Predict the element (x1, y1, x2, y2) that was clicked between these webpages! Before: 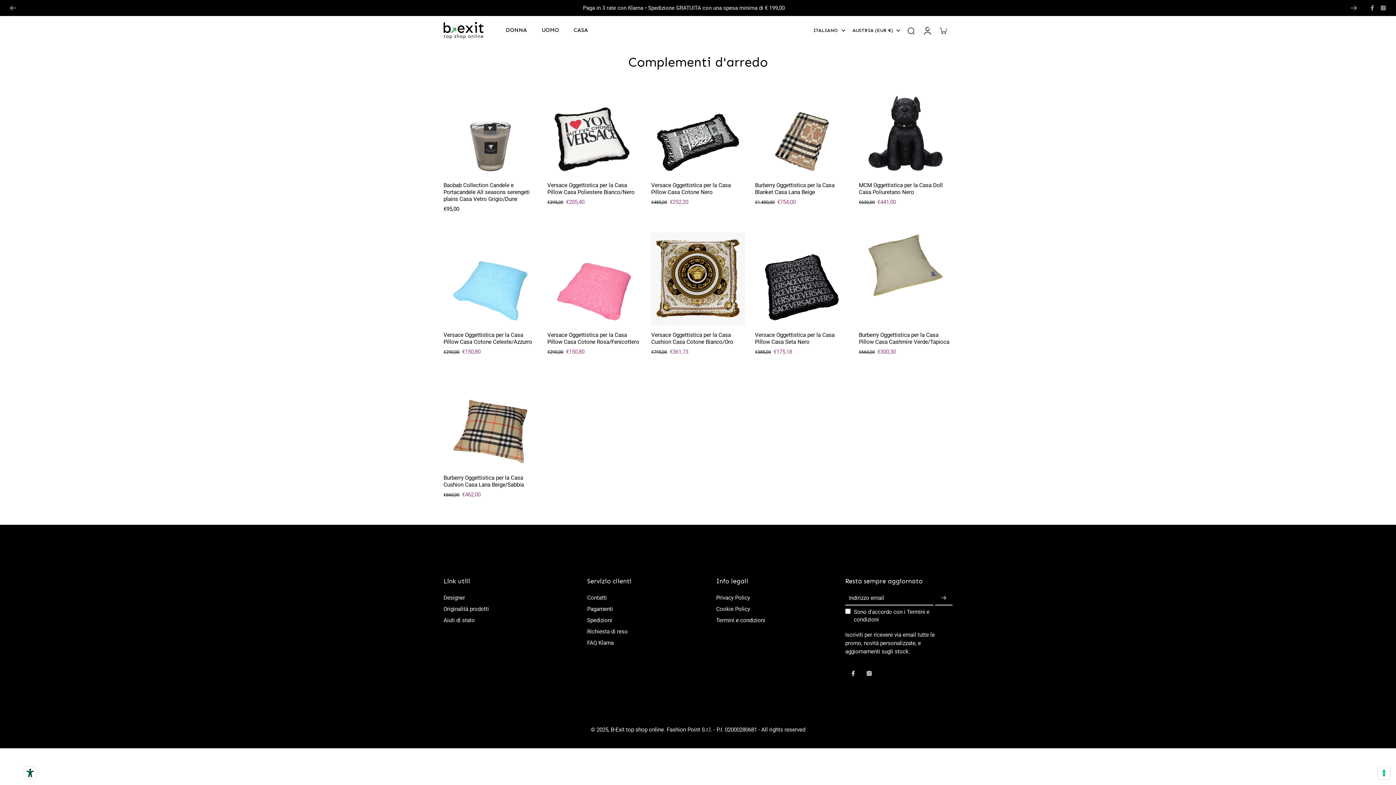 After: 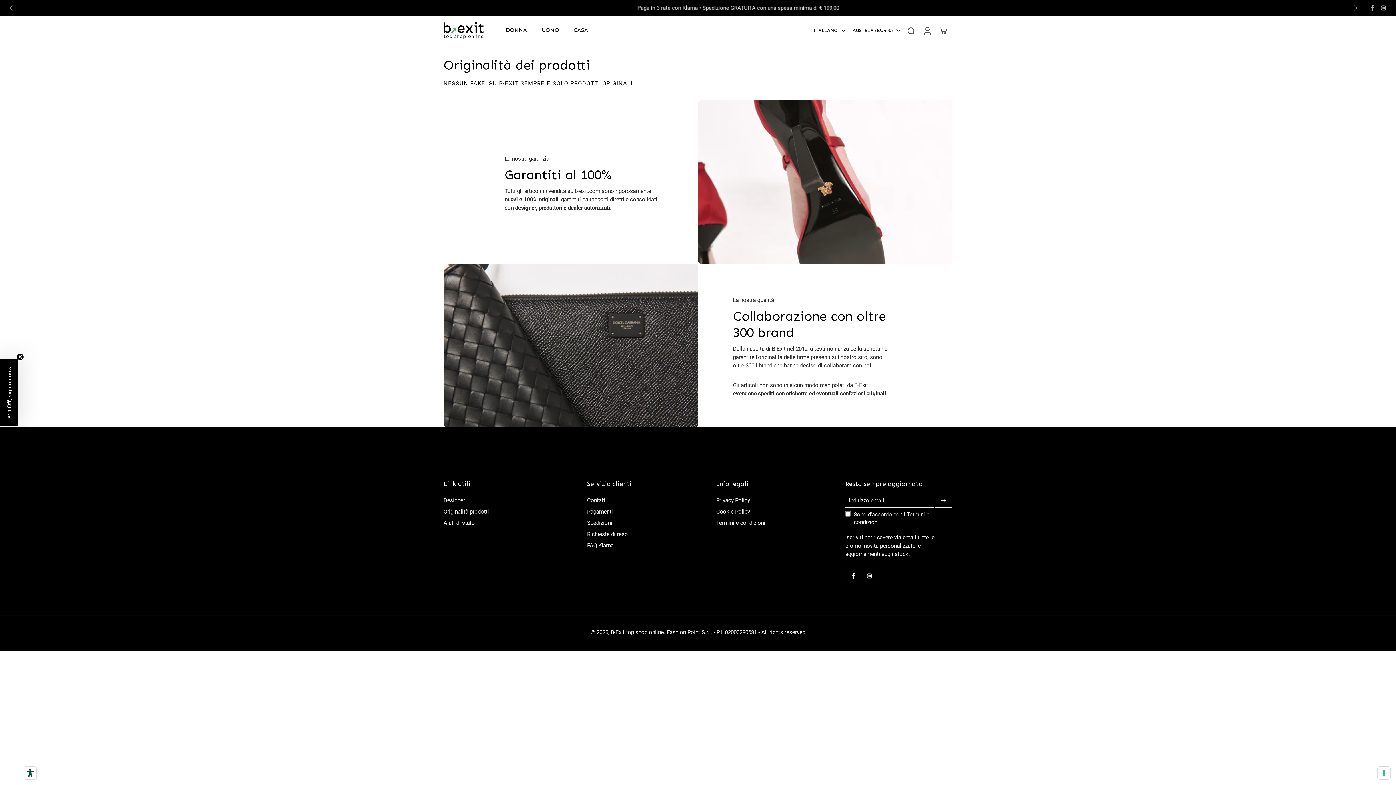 Action: bbox: (443, 606, 489, 612) label: Originalità prodotti